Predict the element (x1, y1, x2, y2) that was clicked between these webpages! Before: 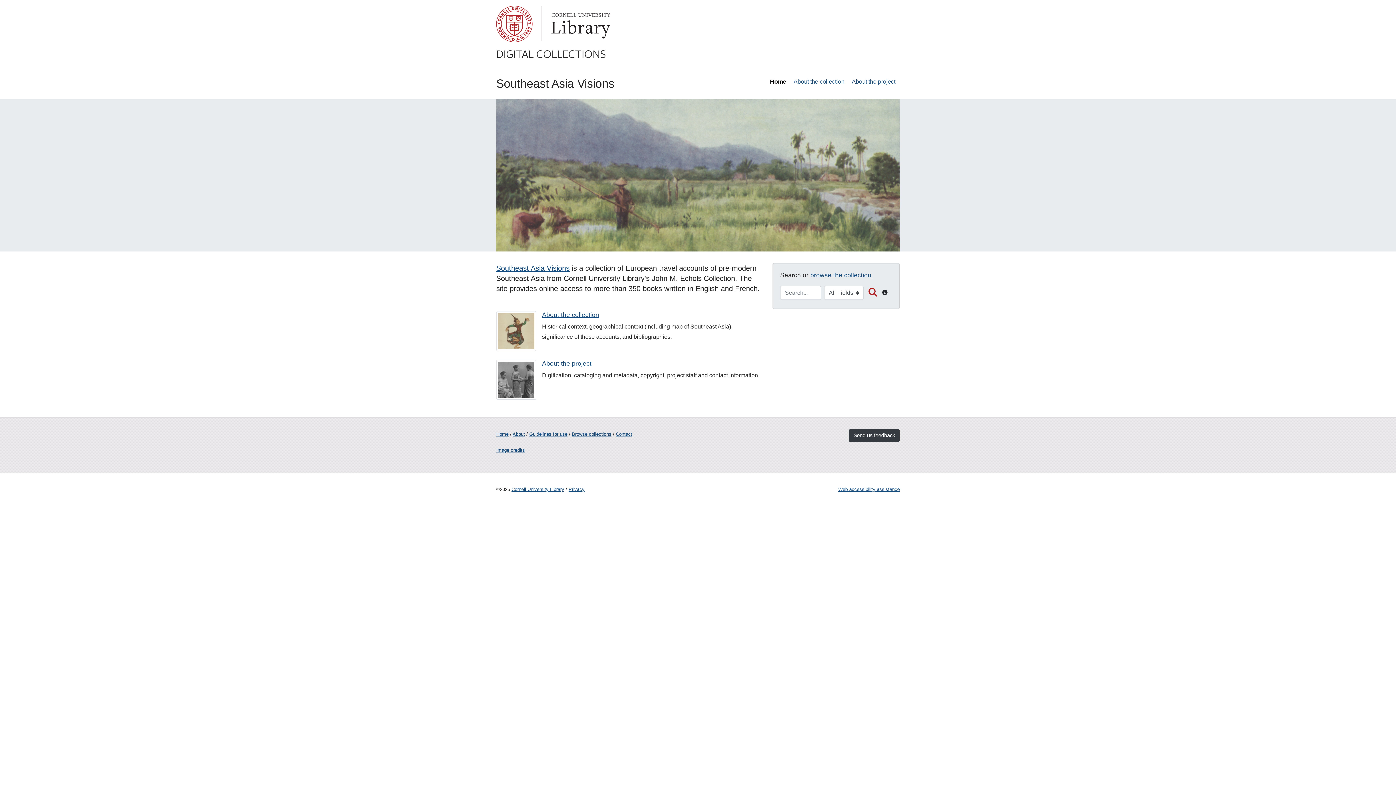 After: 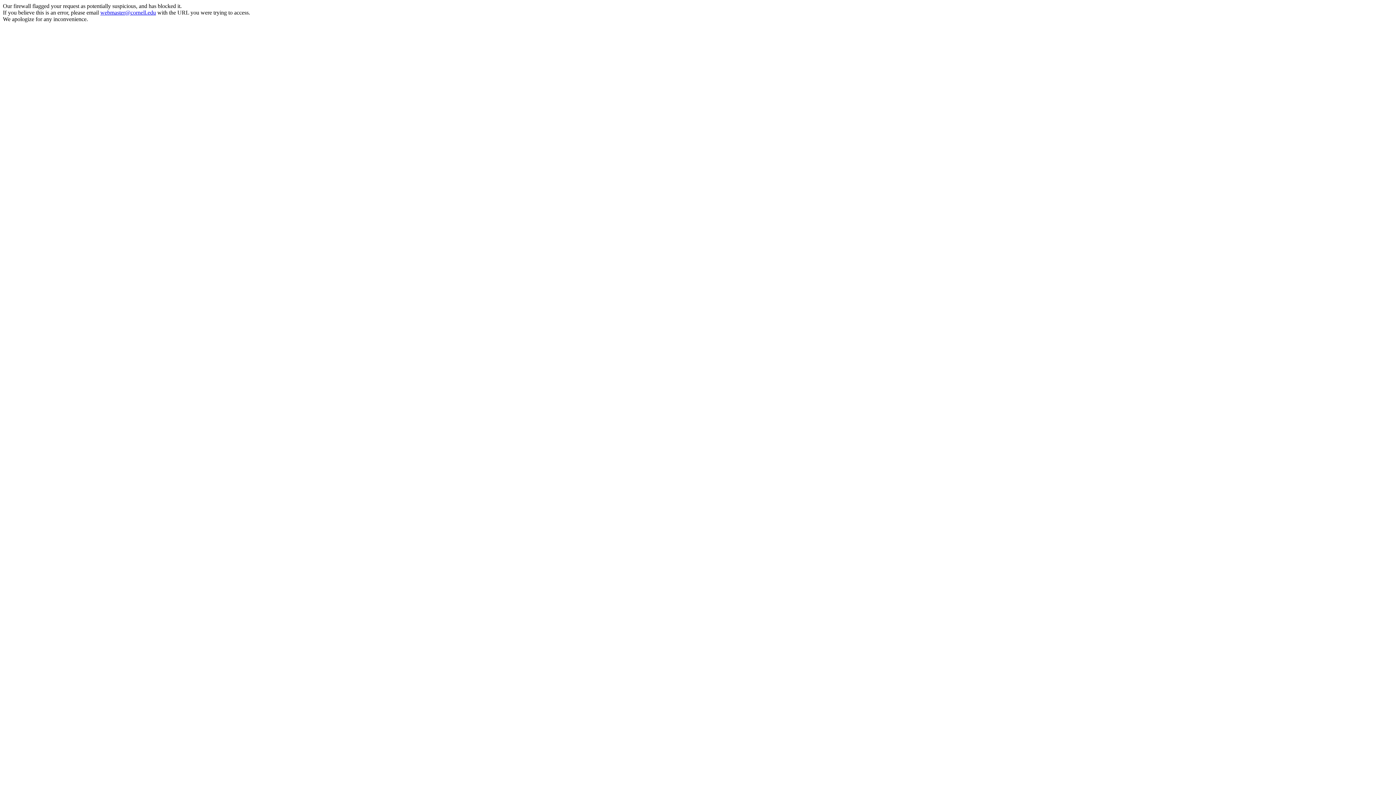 Action: label: Cornell University bbox: (496, 5, 532, 42)